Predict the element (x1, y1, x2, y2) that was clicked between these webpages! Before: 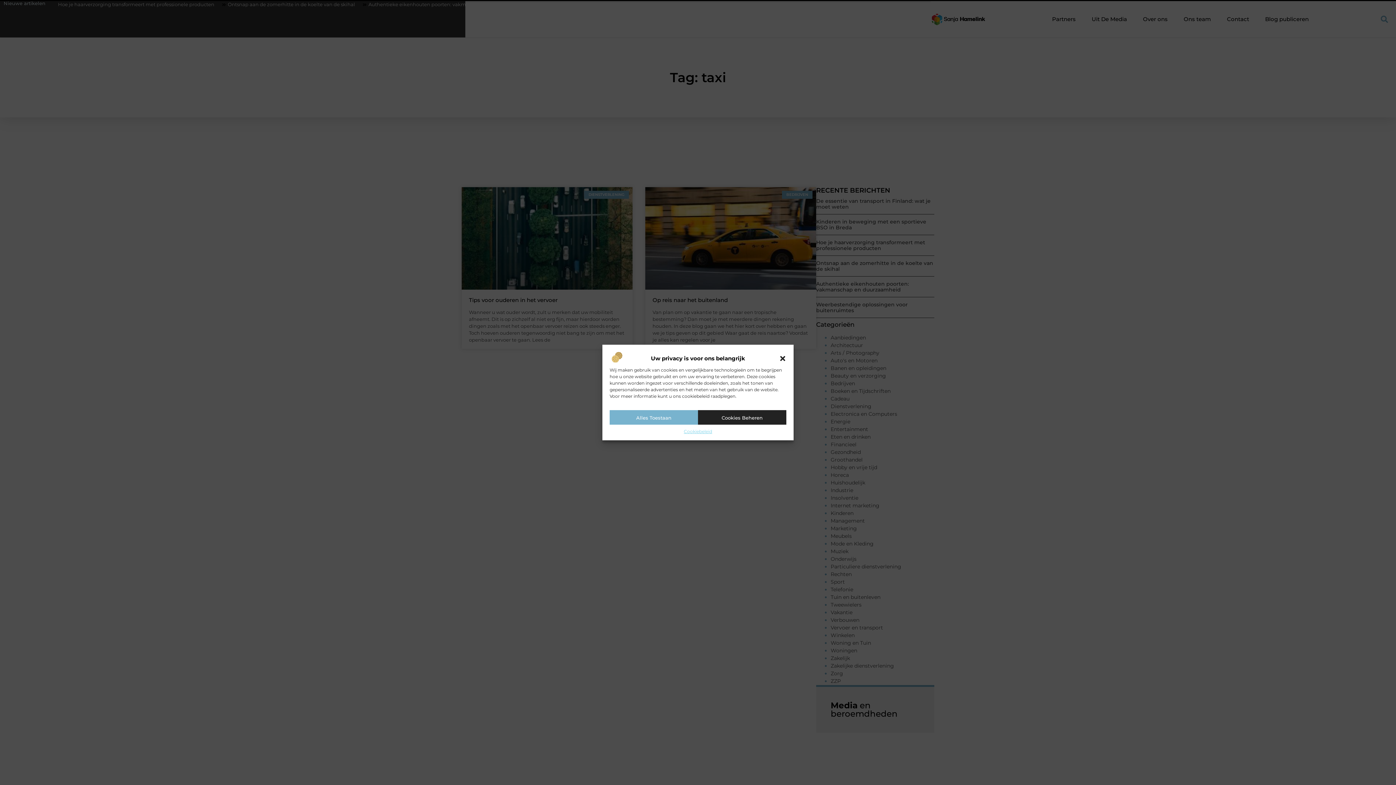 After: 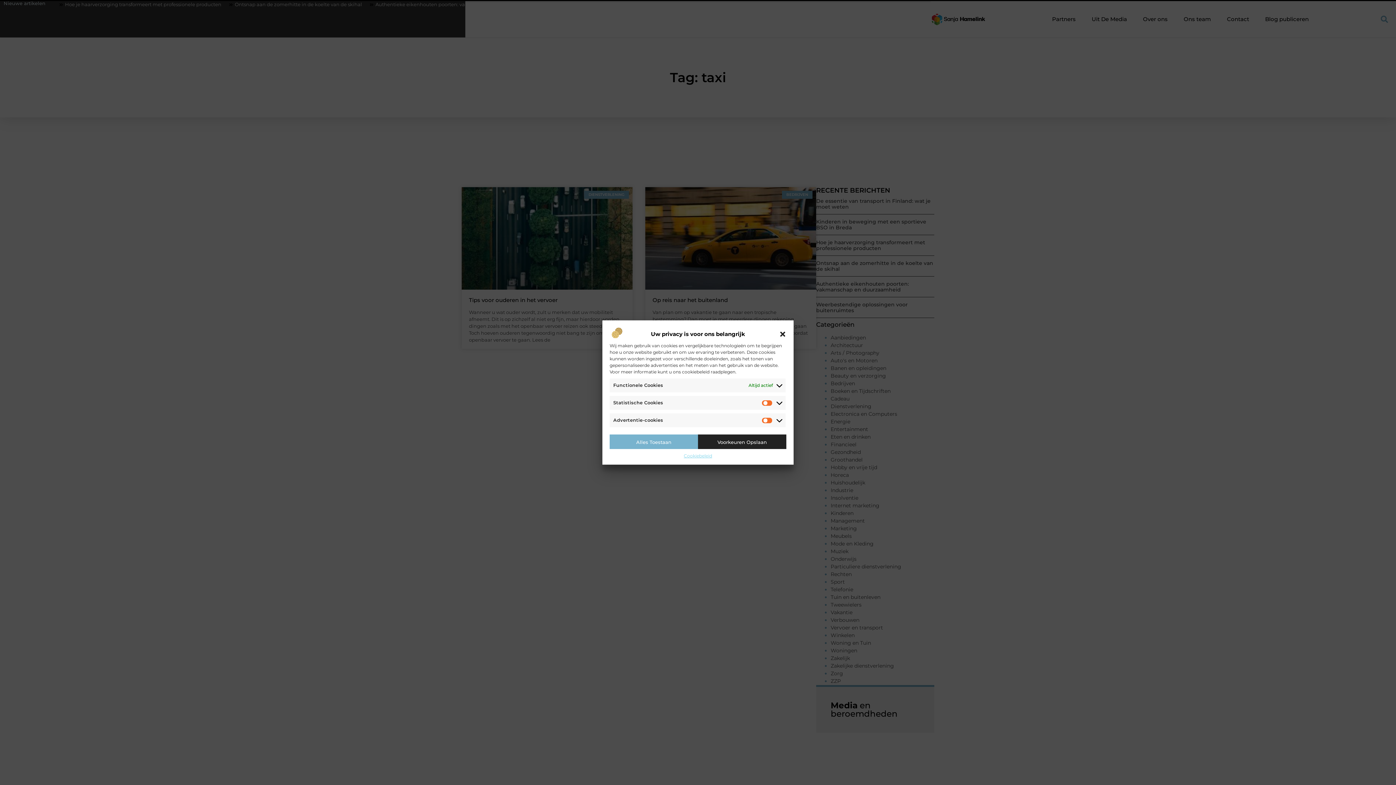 Action: bbox: (698, 410, 786, 424) label: Cookies Beheren